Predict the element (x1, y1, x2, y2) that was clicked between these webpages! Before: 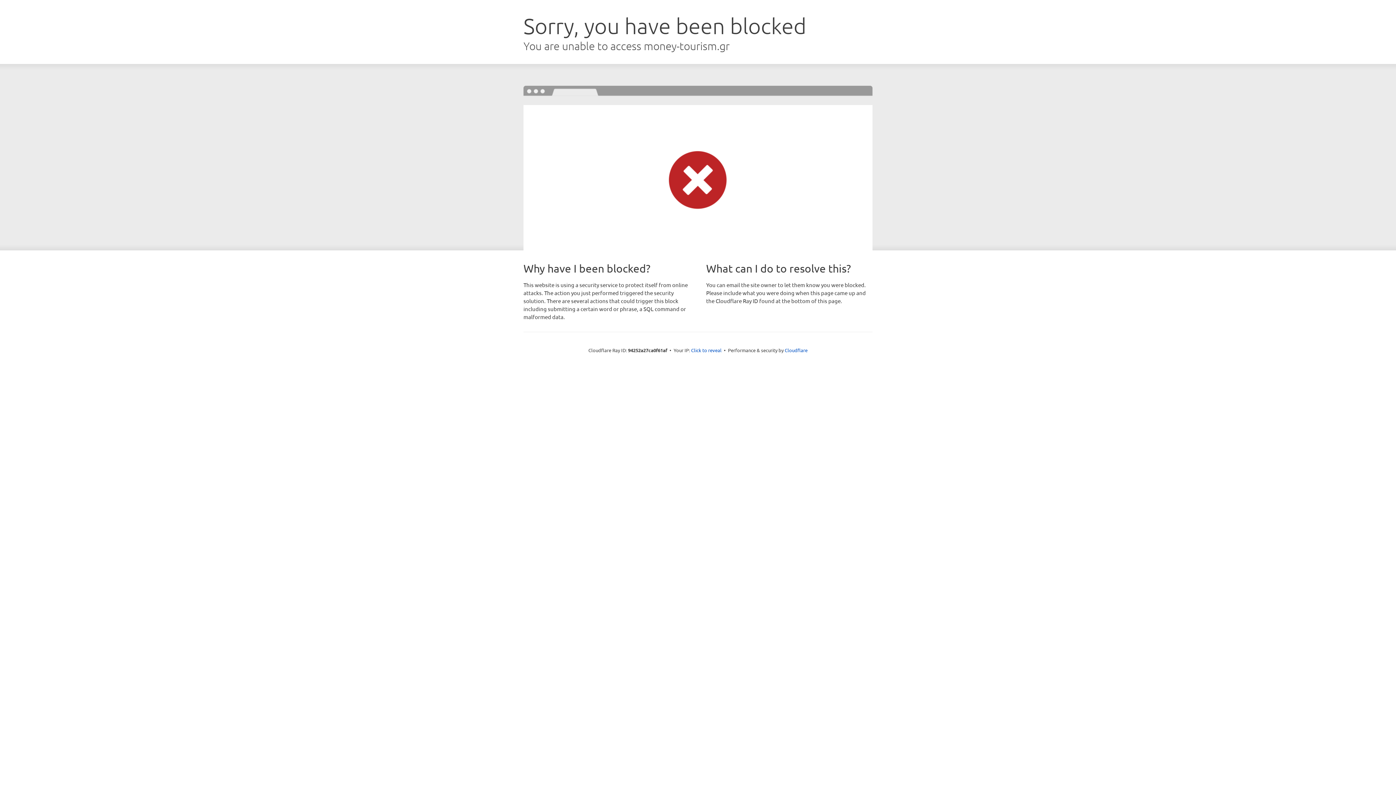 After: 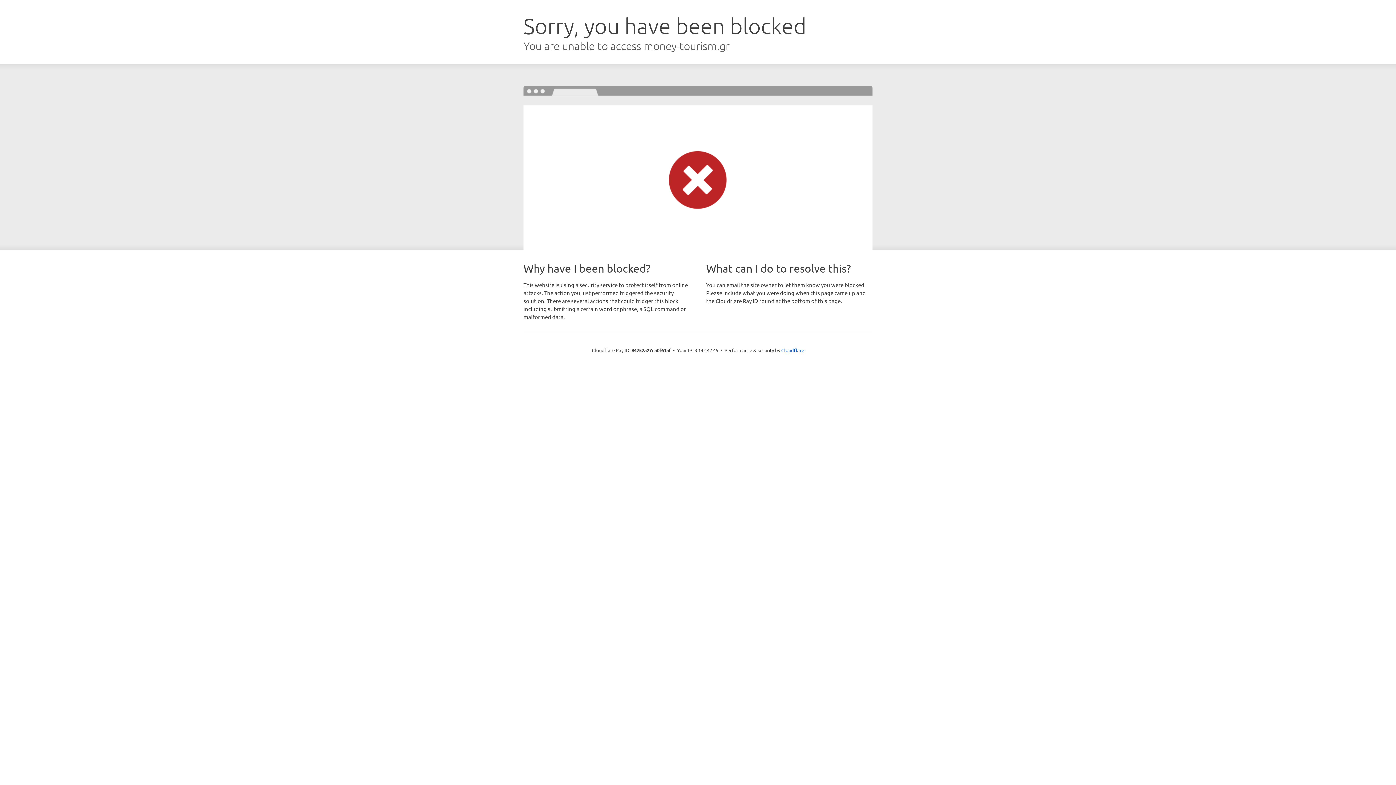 Action: bbox: (691, 346, 721, 353) label: Click to reveal